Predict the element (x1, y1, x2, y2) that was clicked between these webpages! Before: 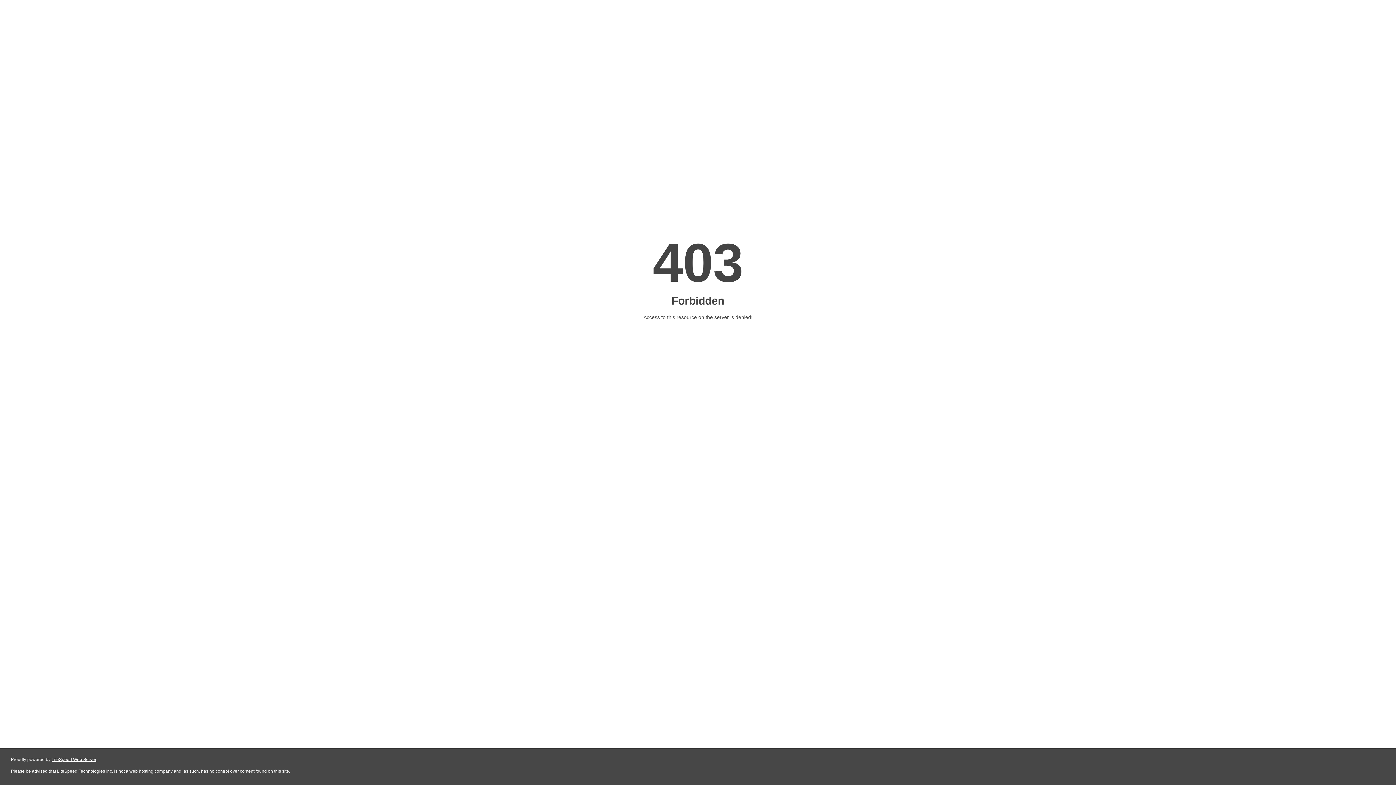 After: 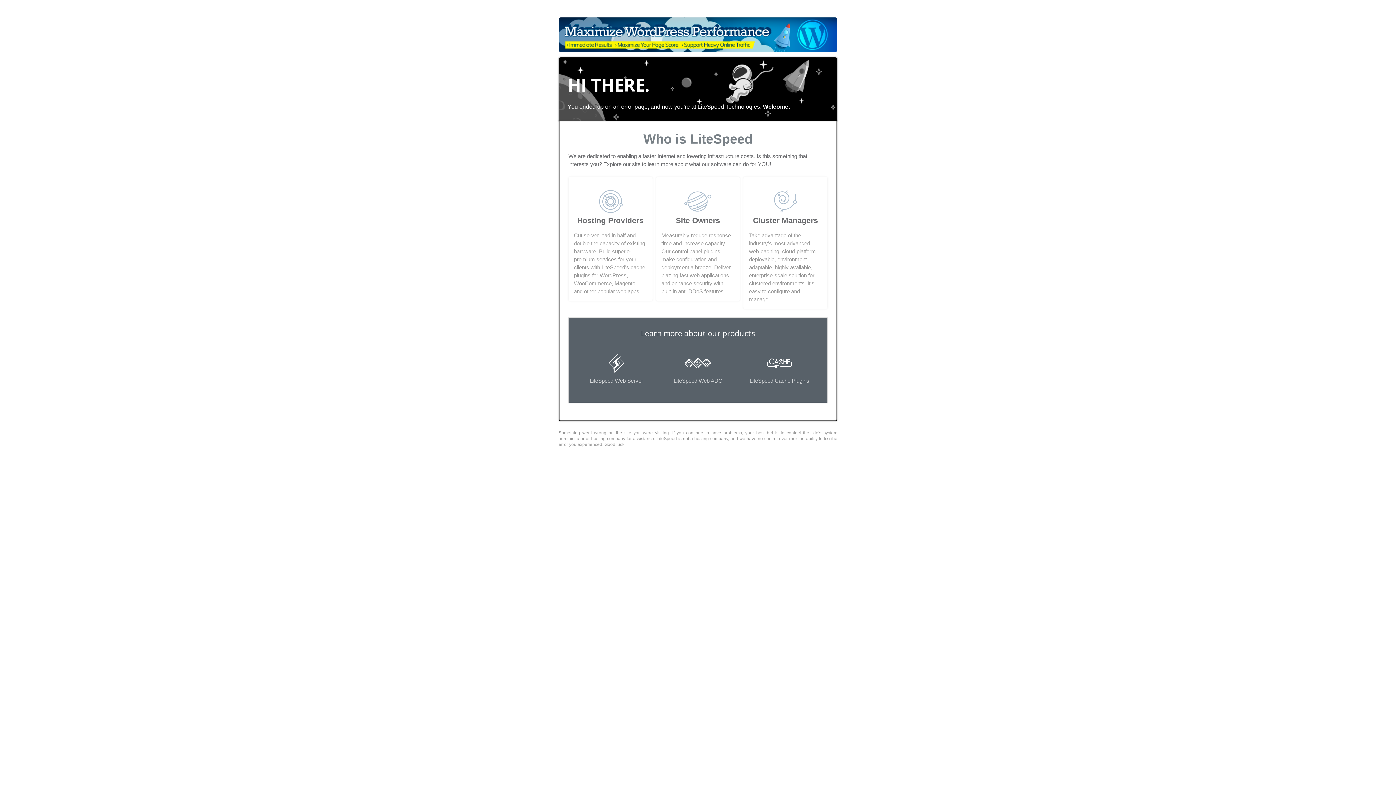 Action: bbox: (51, 757, 96, 762) label: LiteSpeed Web Server